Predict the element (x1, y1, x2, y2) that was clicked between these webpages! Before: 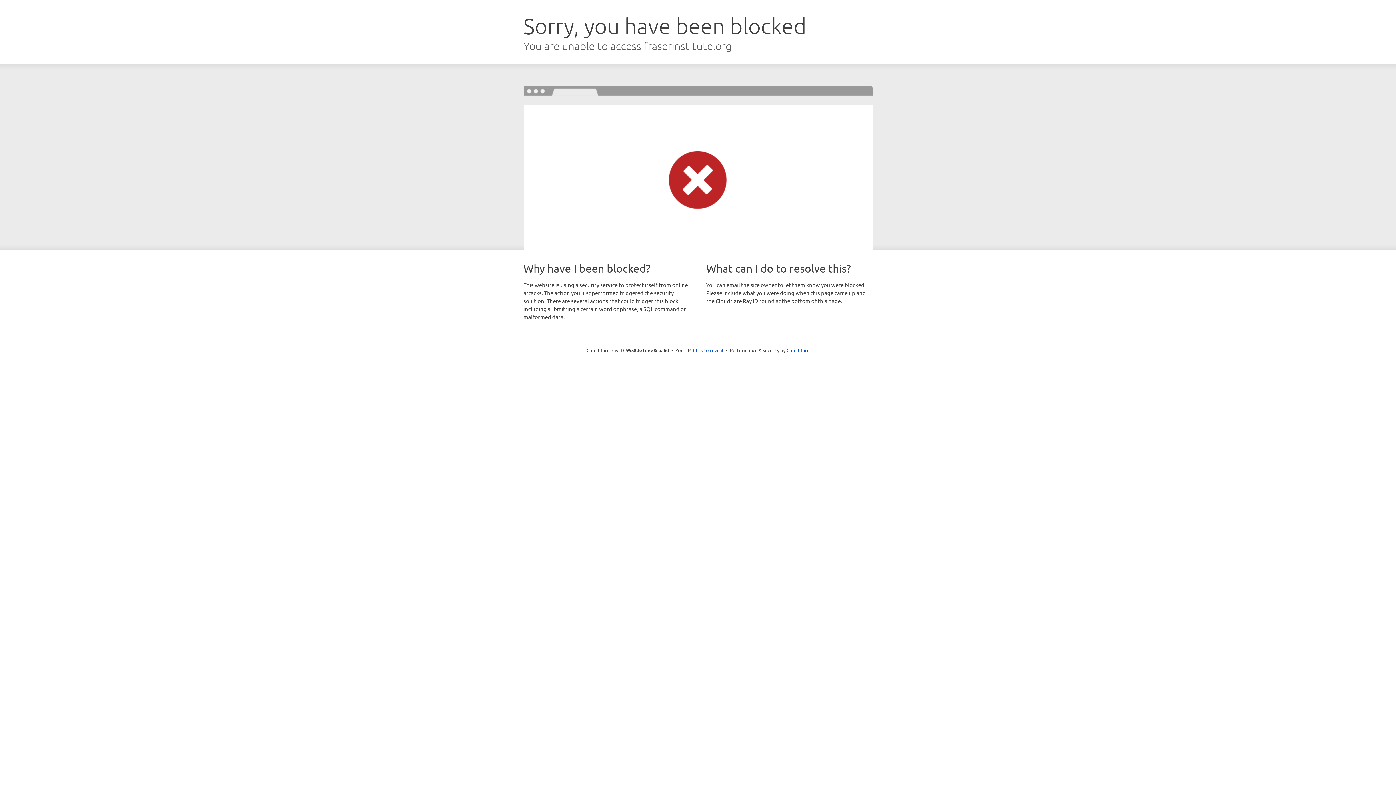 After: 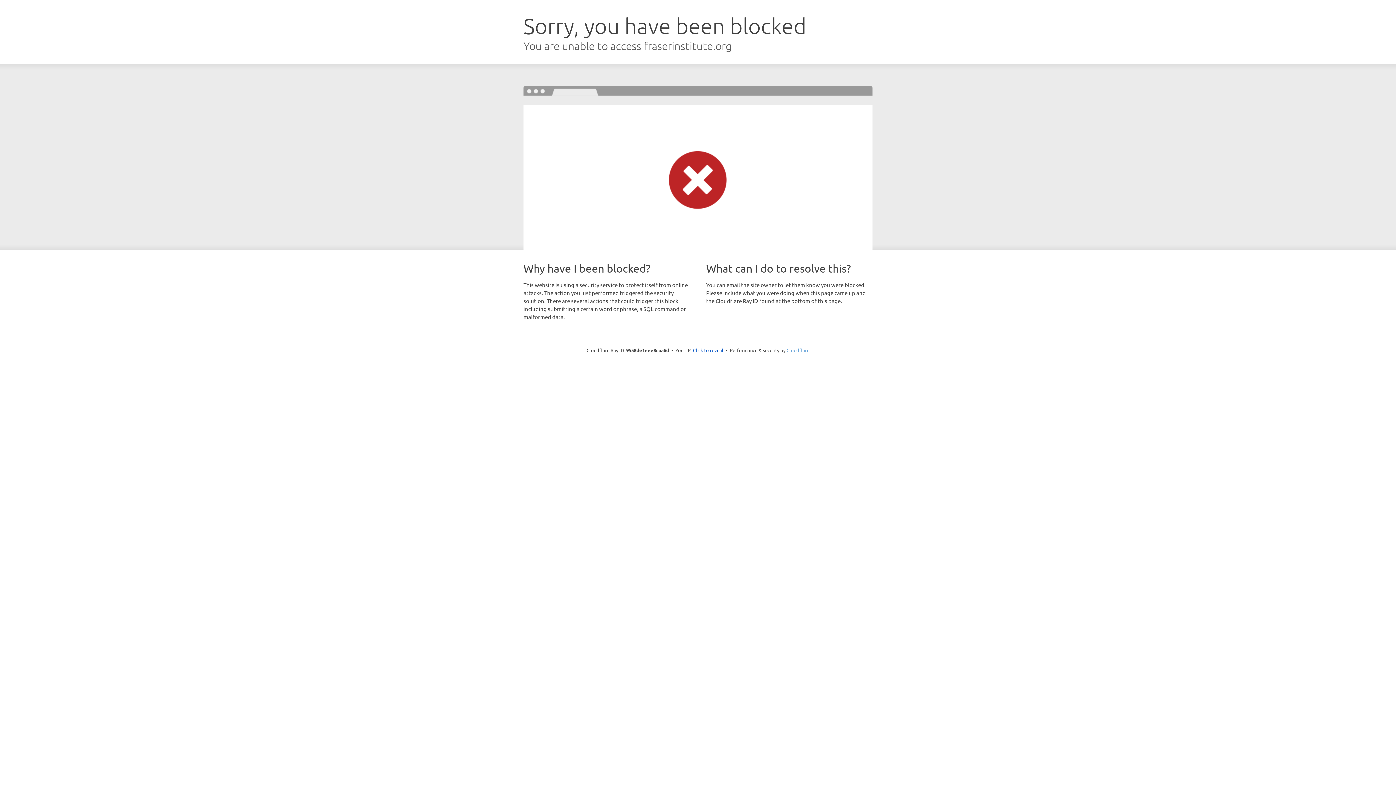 Action: label: Cloudflare bbox: (786, 347, 809, 353)